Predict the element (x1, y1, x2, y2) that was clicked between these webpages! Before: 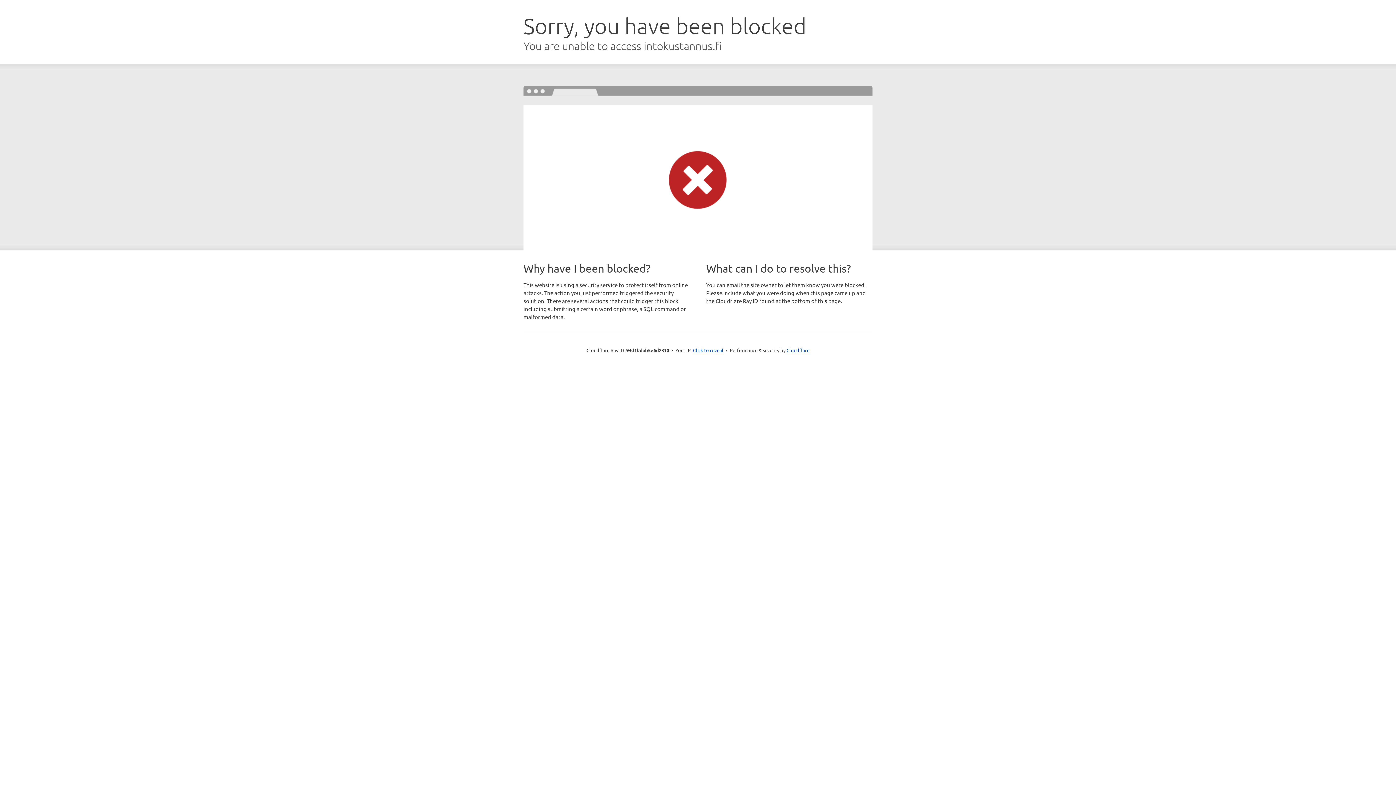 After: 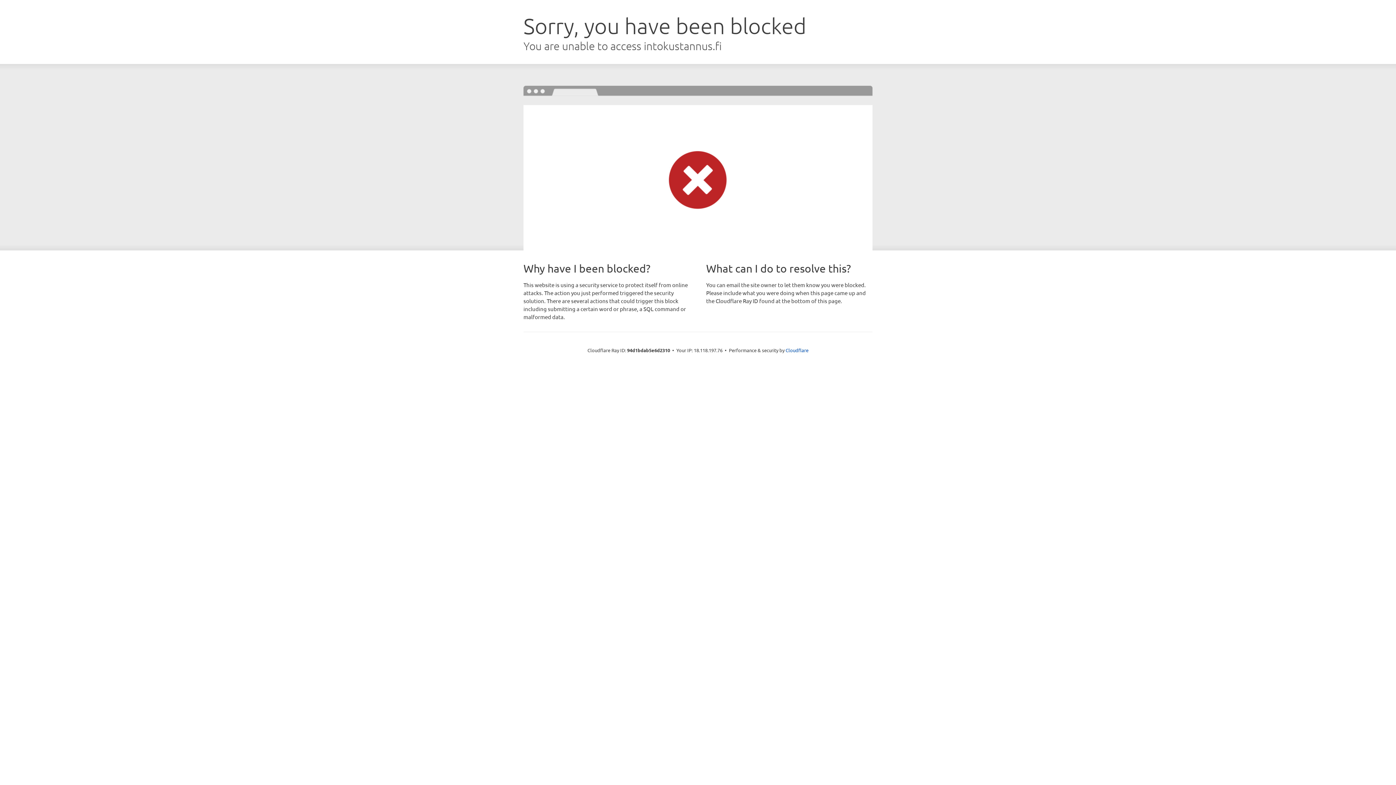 Action: label: Click to reveal bbox: (693, 346, 723, 353)